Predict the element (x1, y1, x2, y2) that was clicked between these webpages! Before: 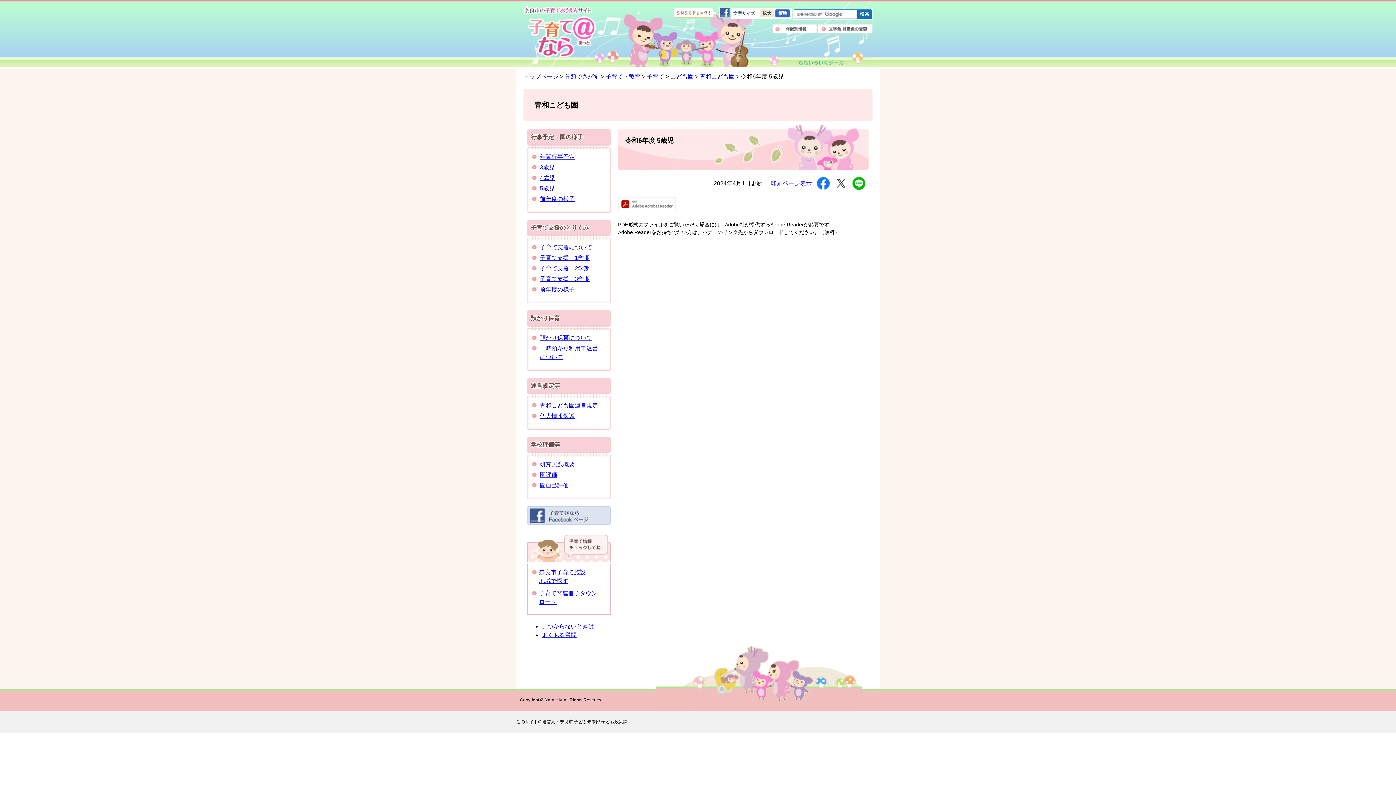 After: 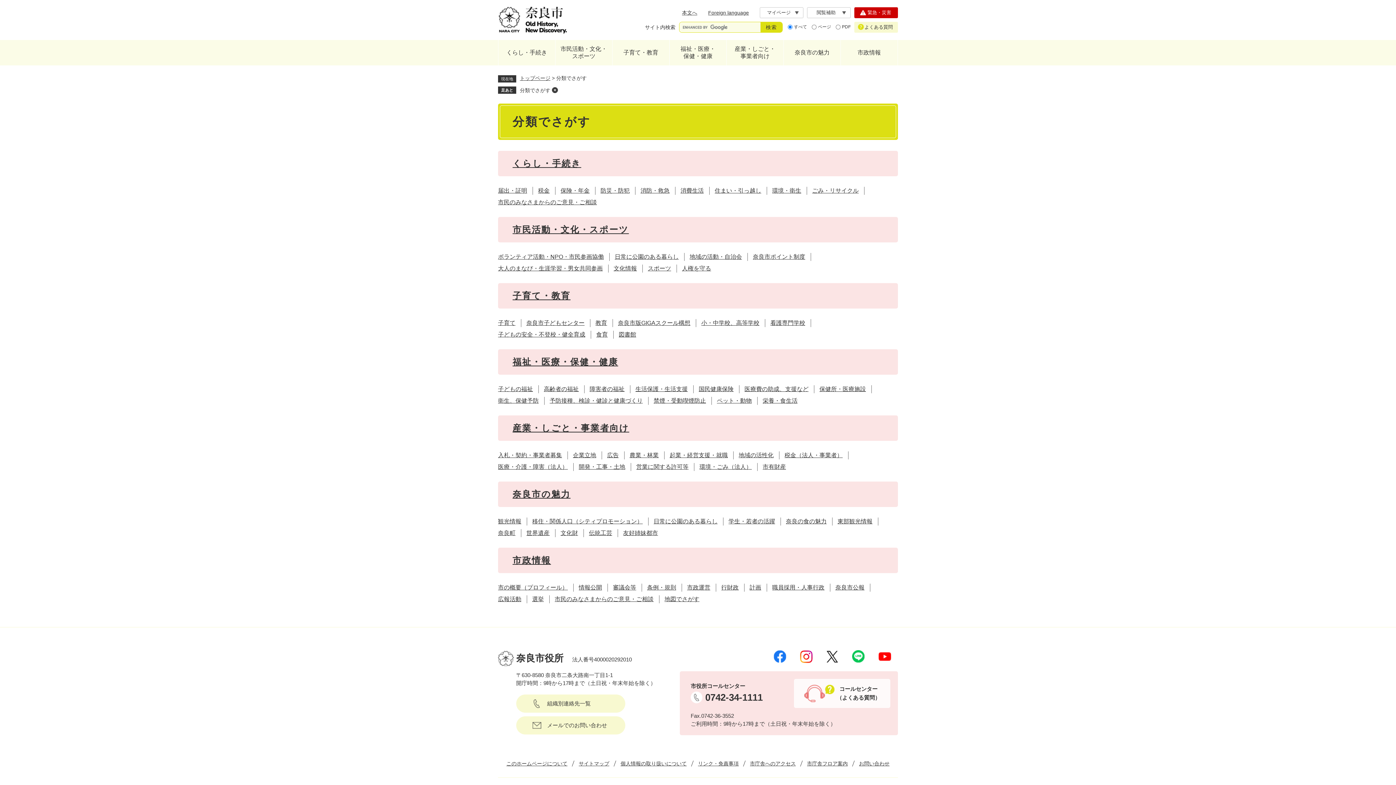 Action: bbox: (564, 73, 599, 79) label: 分類でさがす